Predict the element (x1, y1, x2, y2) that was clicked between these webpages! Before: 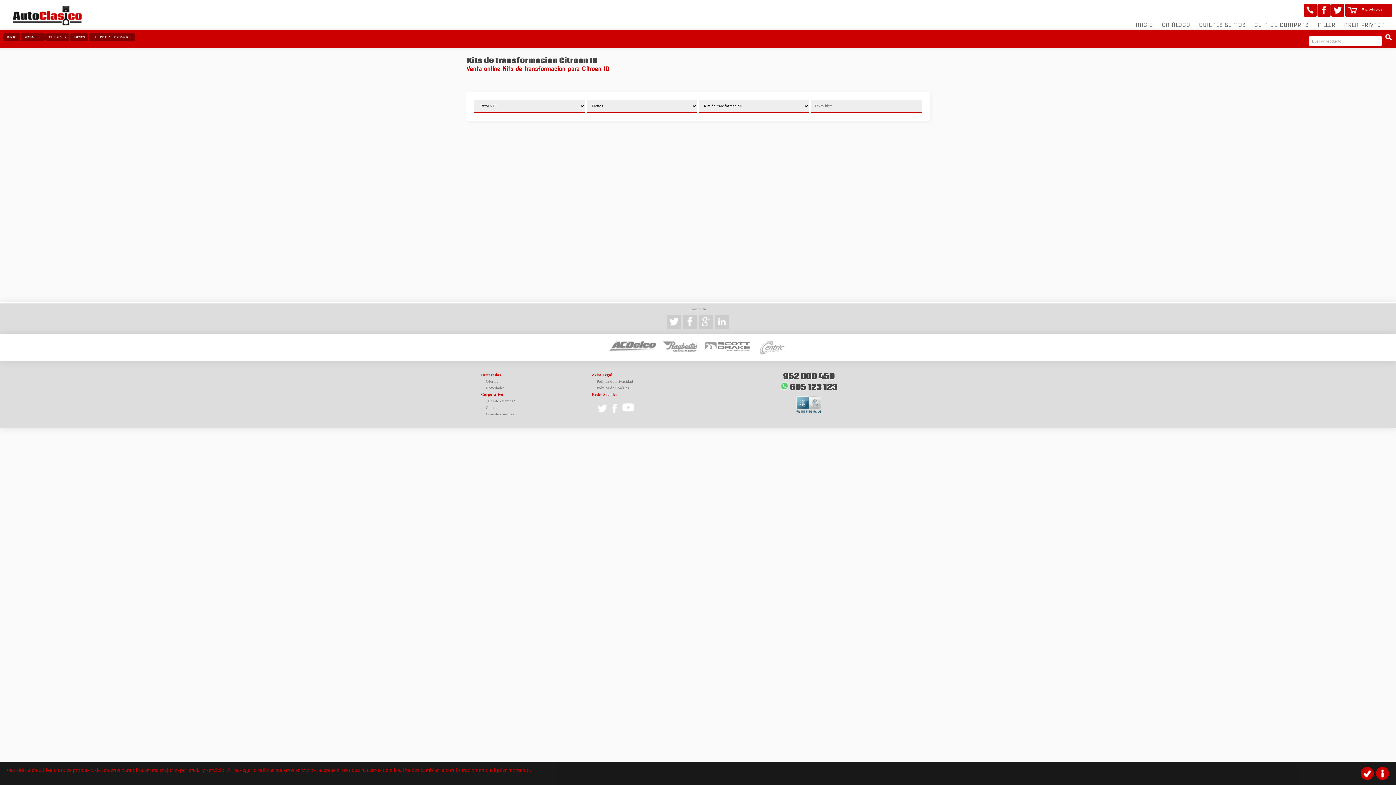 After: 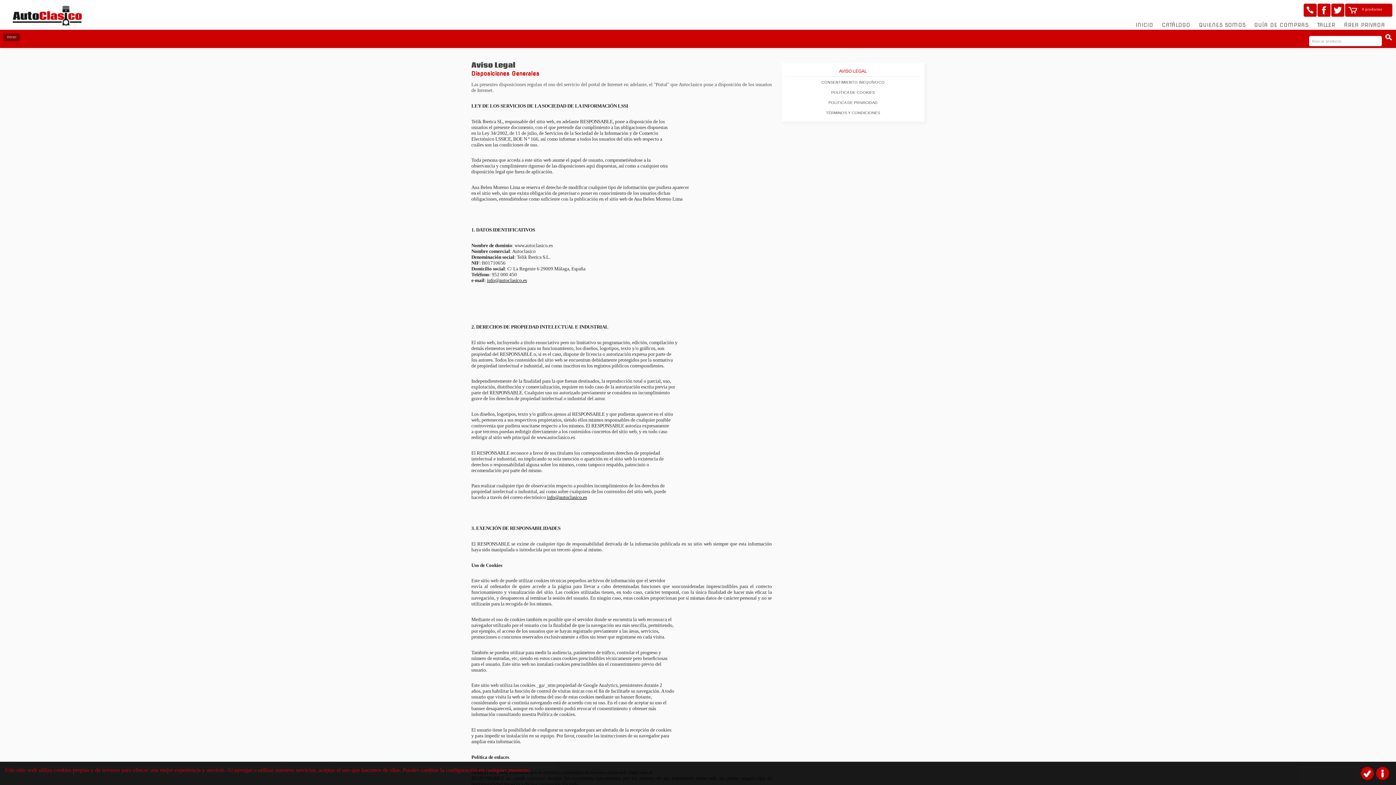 Action: bbox: (592, 372, 612, 376) label: Aviso Legal